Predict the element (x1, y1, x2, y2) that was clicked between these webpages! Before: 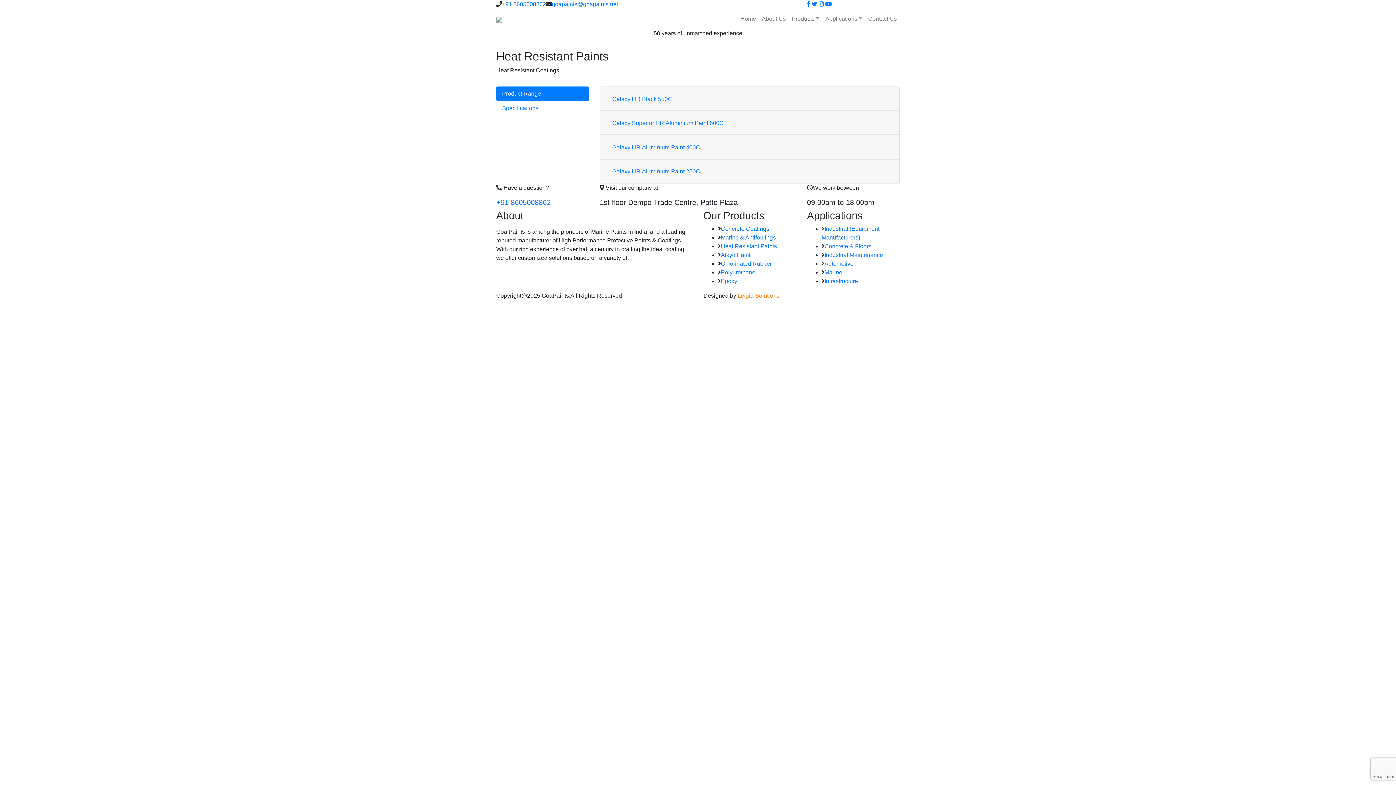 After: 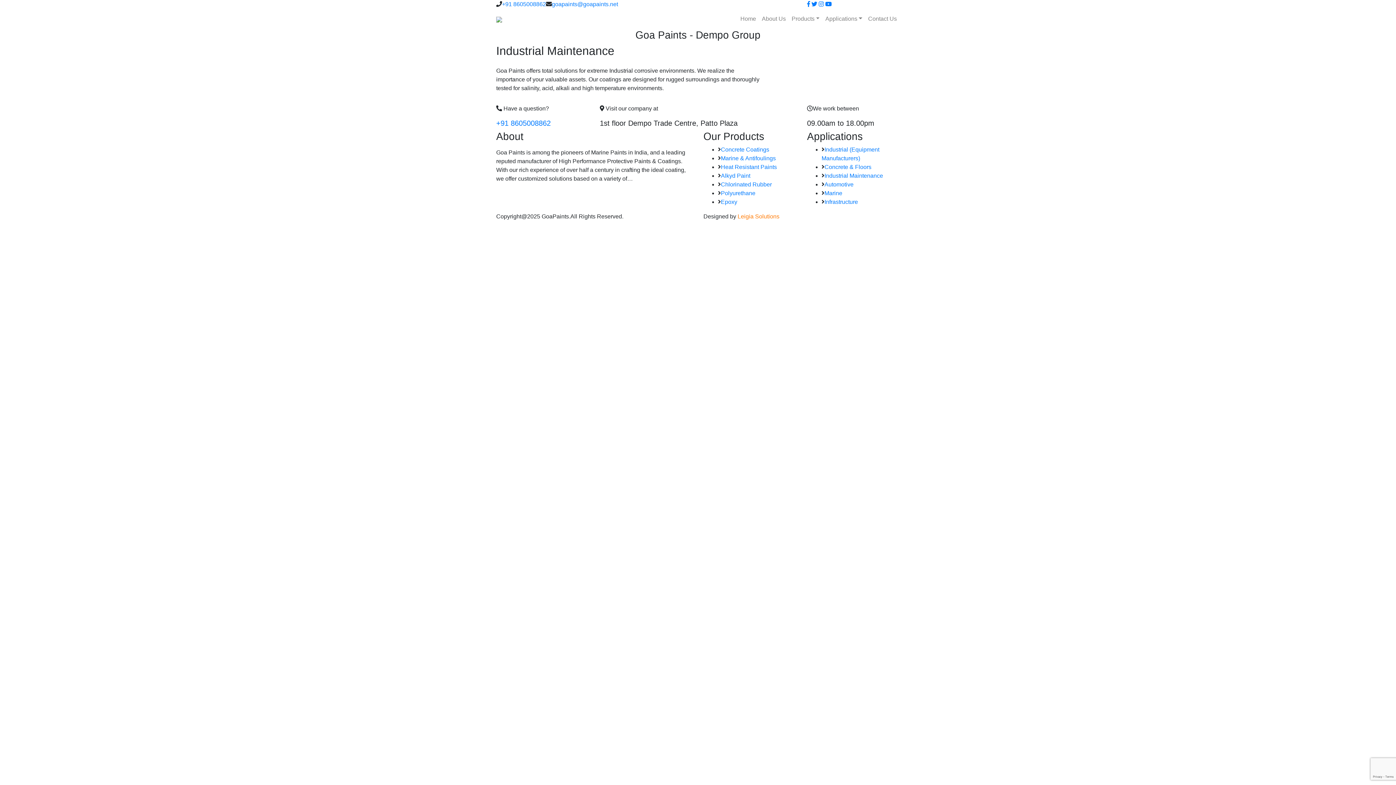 Action: label: Industrial Maintenance bbox: (824, 252, 883, 258)